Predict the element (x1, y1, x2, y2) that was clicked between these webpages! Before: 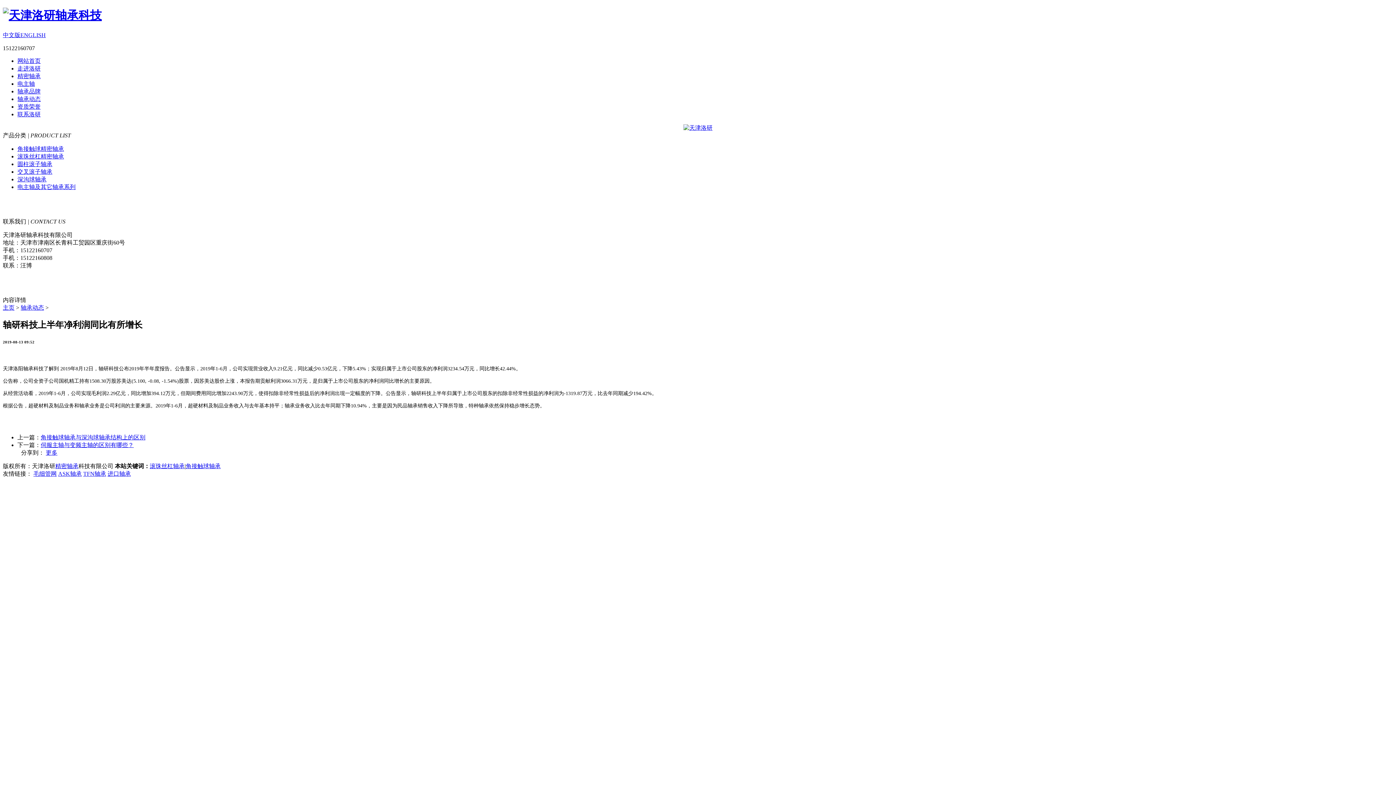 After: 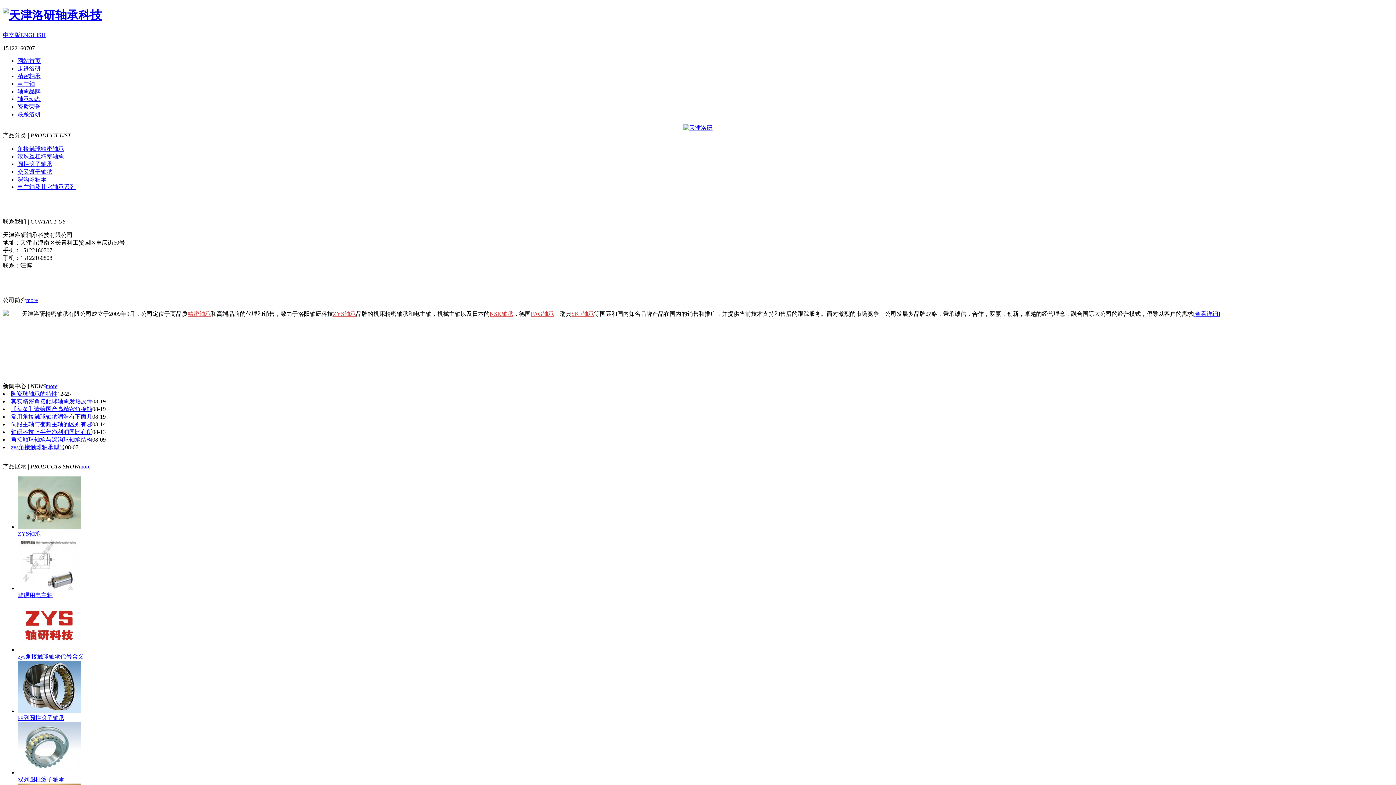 Action: label: 中文版 bbox: (2, 31, 20, 38)